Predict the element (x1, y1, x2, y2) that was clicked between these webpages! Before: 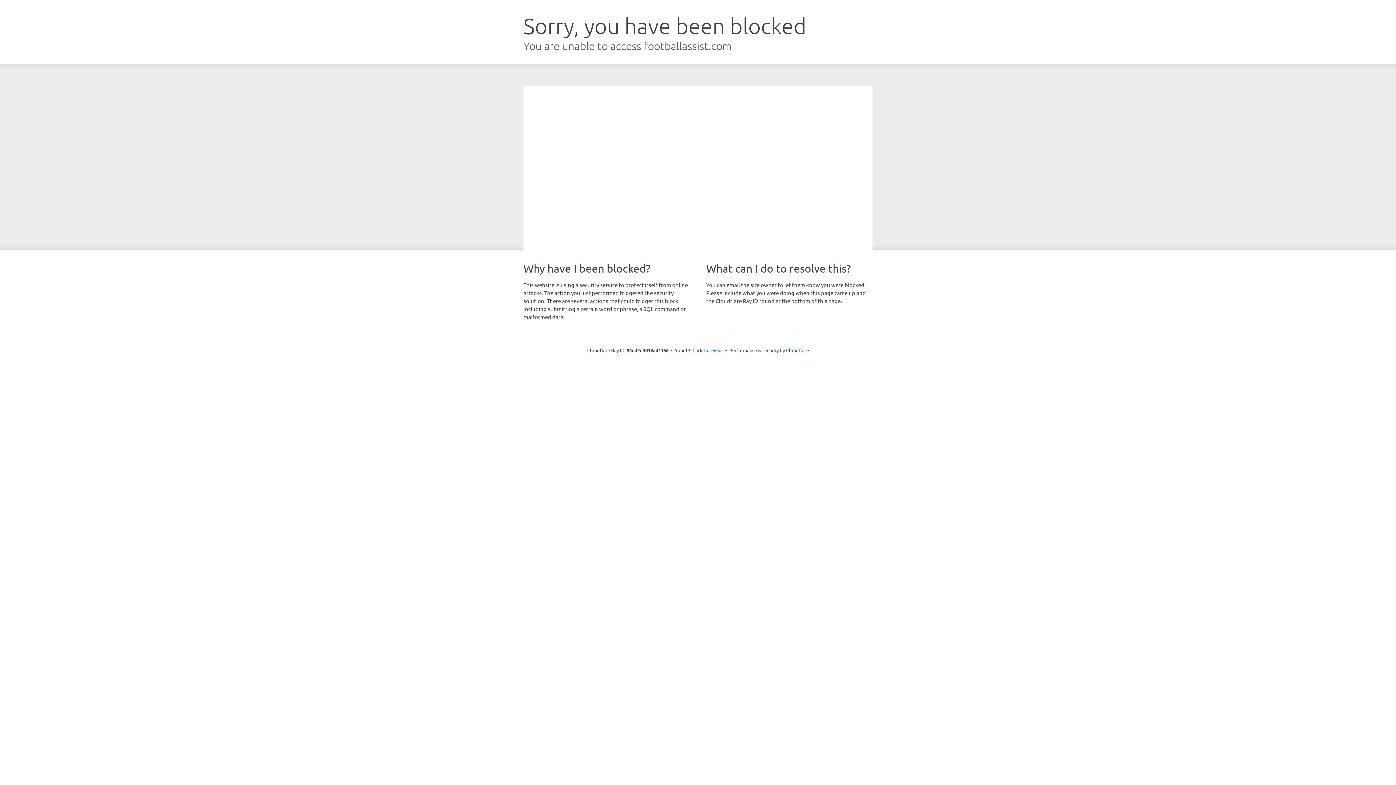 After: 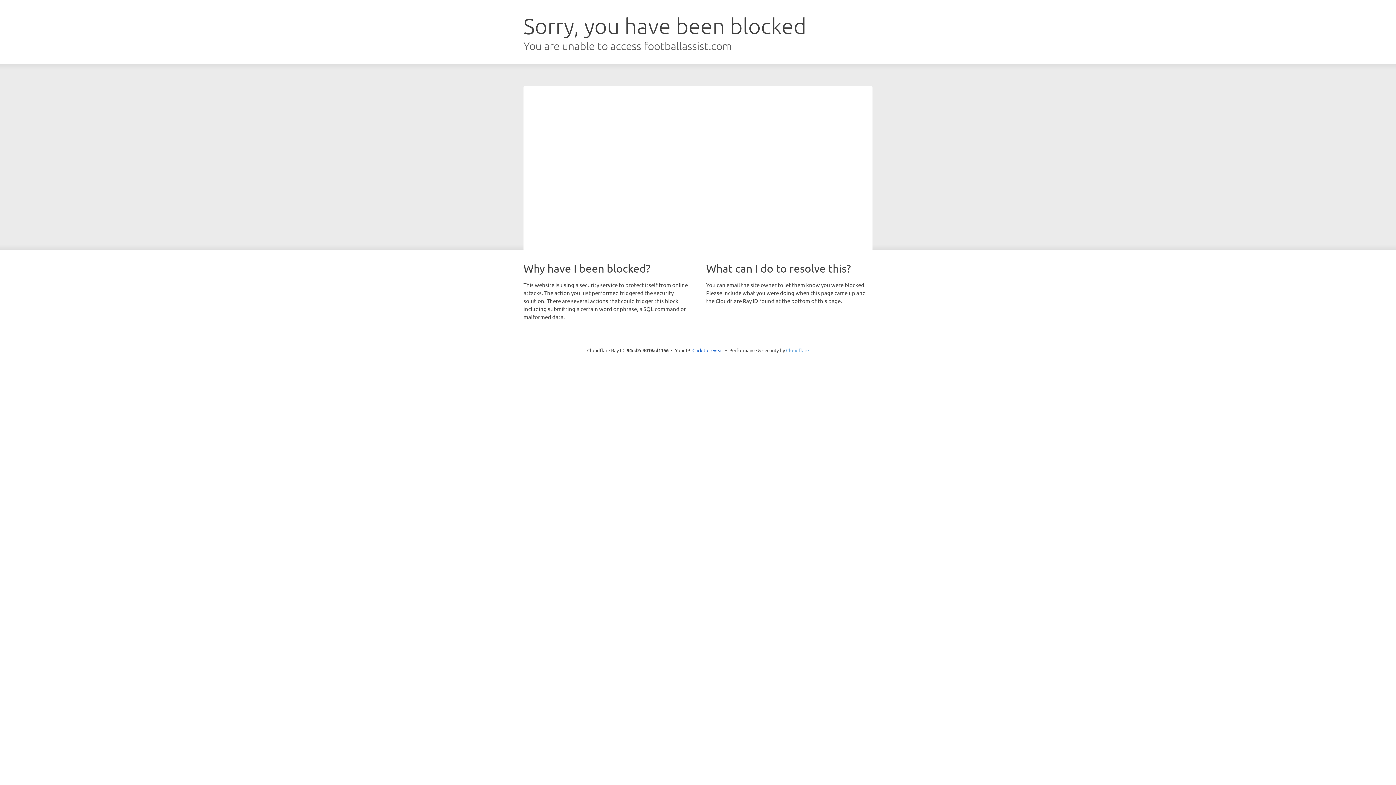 Action: label: Cloudflare bbox: (786, 347, 809, 353)